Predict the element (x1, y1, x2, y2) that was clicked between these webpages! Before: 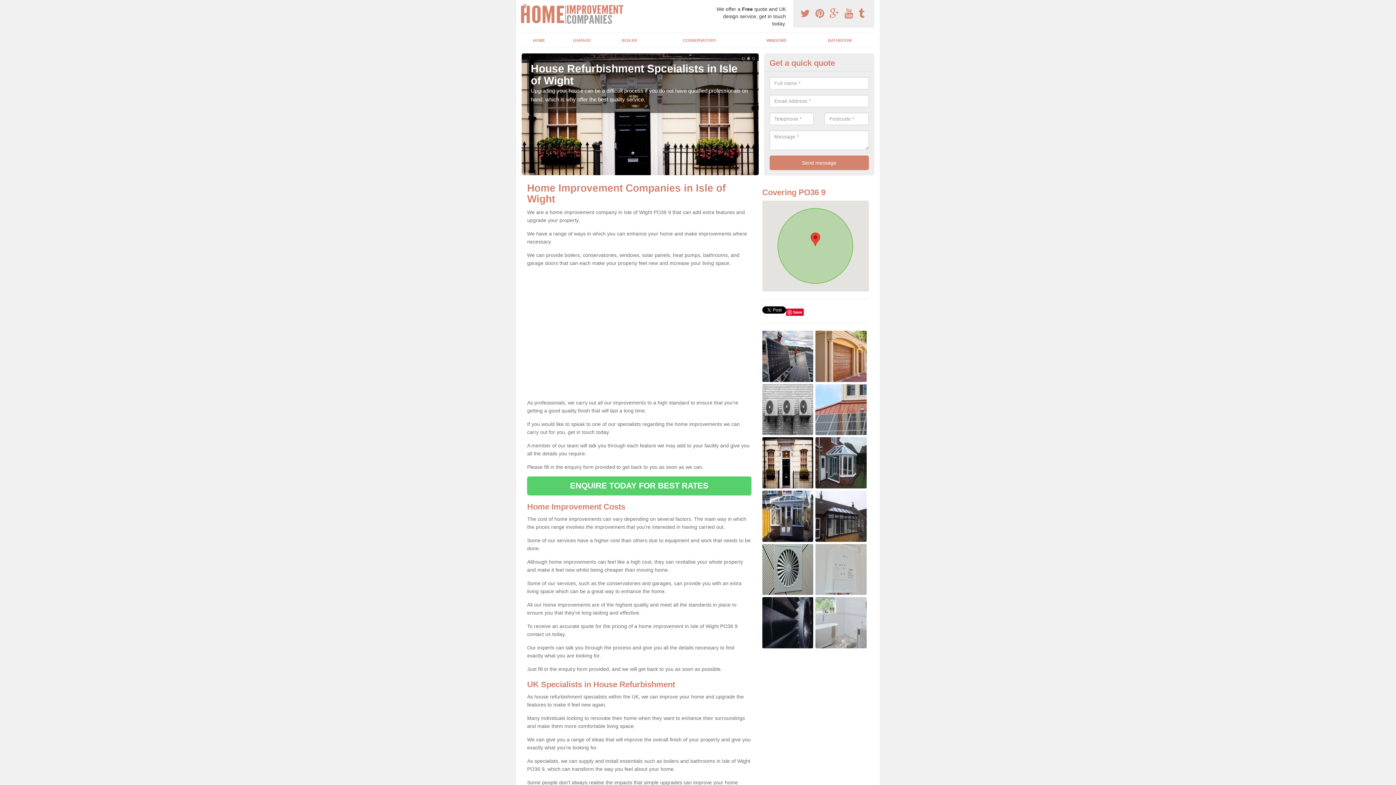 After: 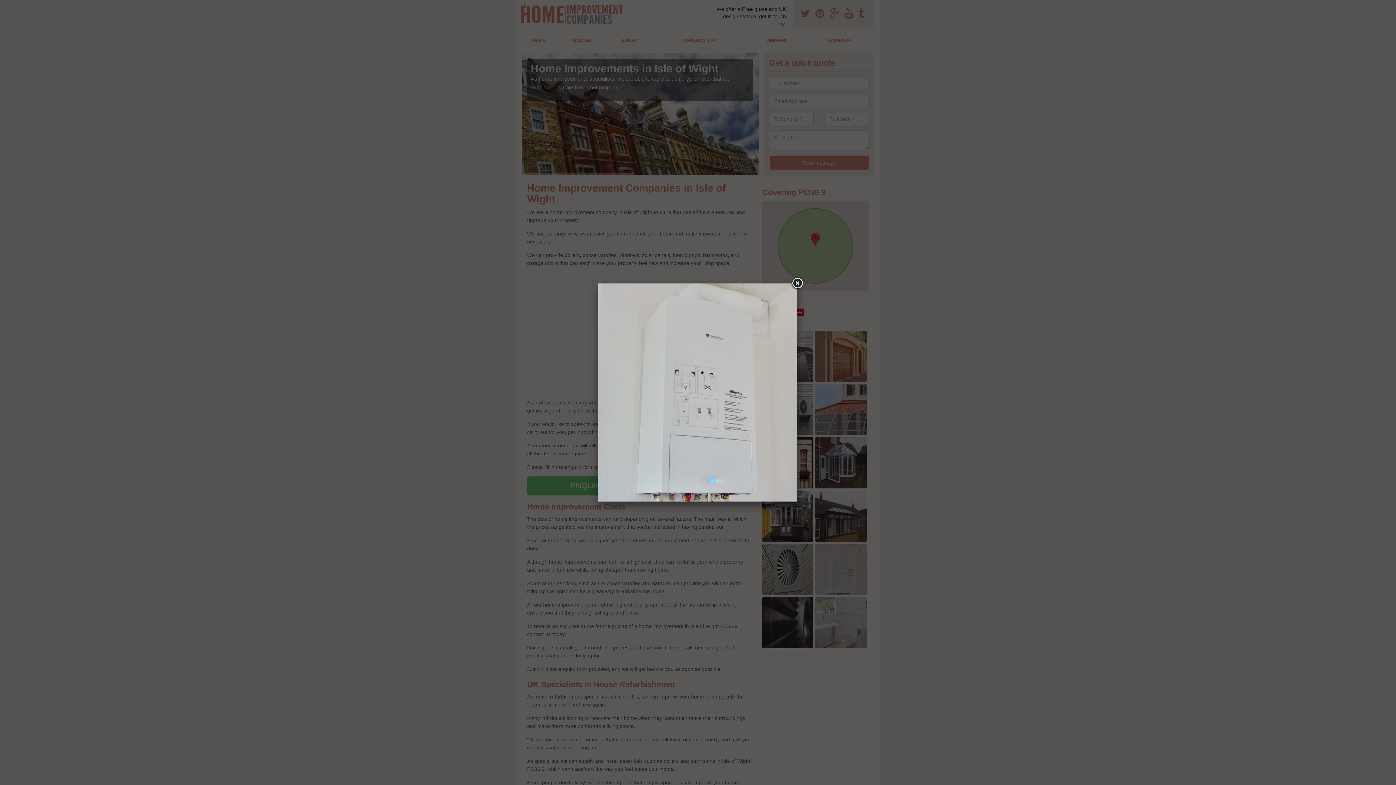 Action: bbox: (815, 566, 866, 572)